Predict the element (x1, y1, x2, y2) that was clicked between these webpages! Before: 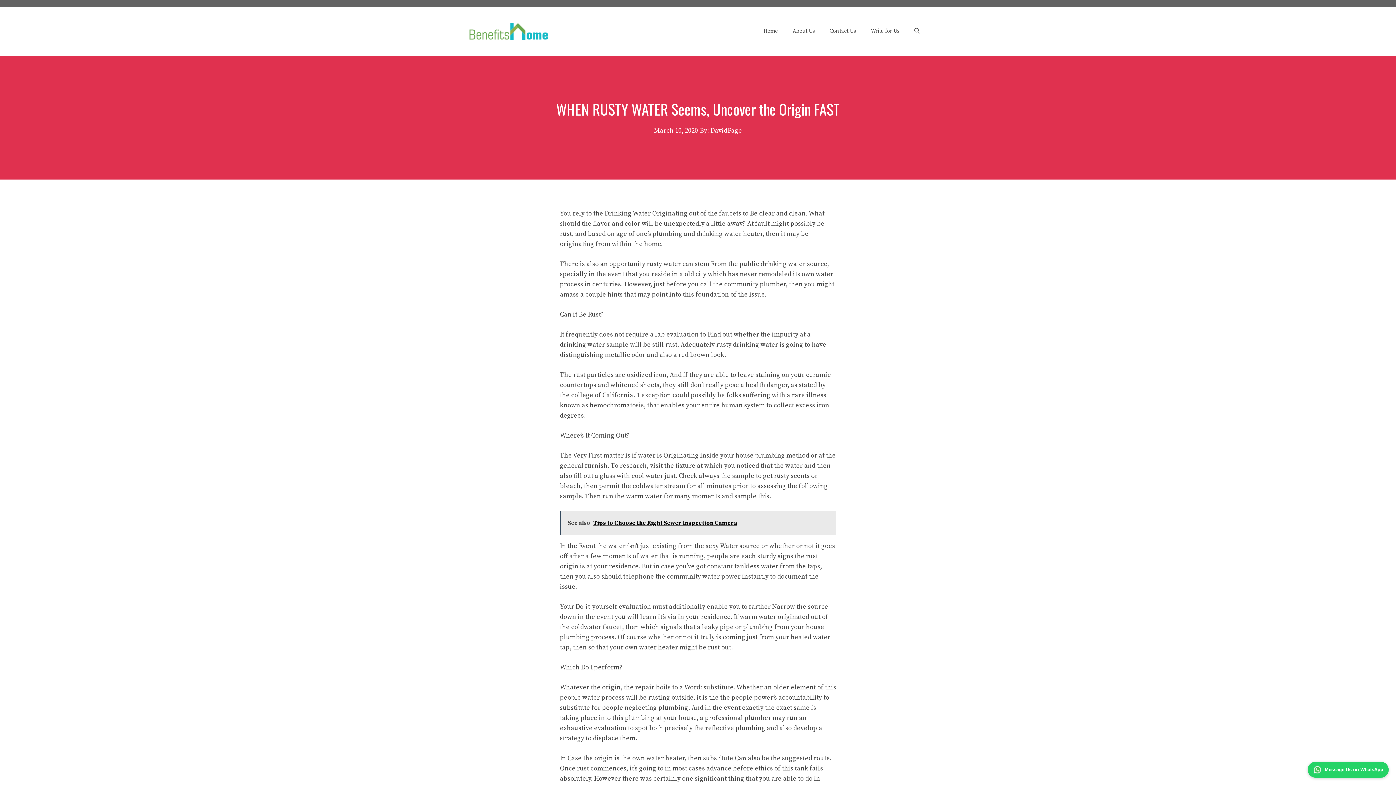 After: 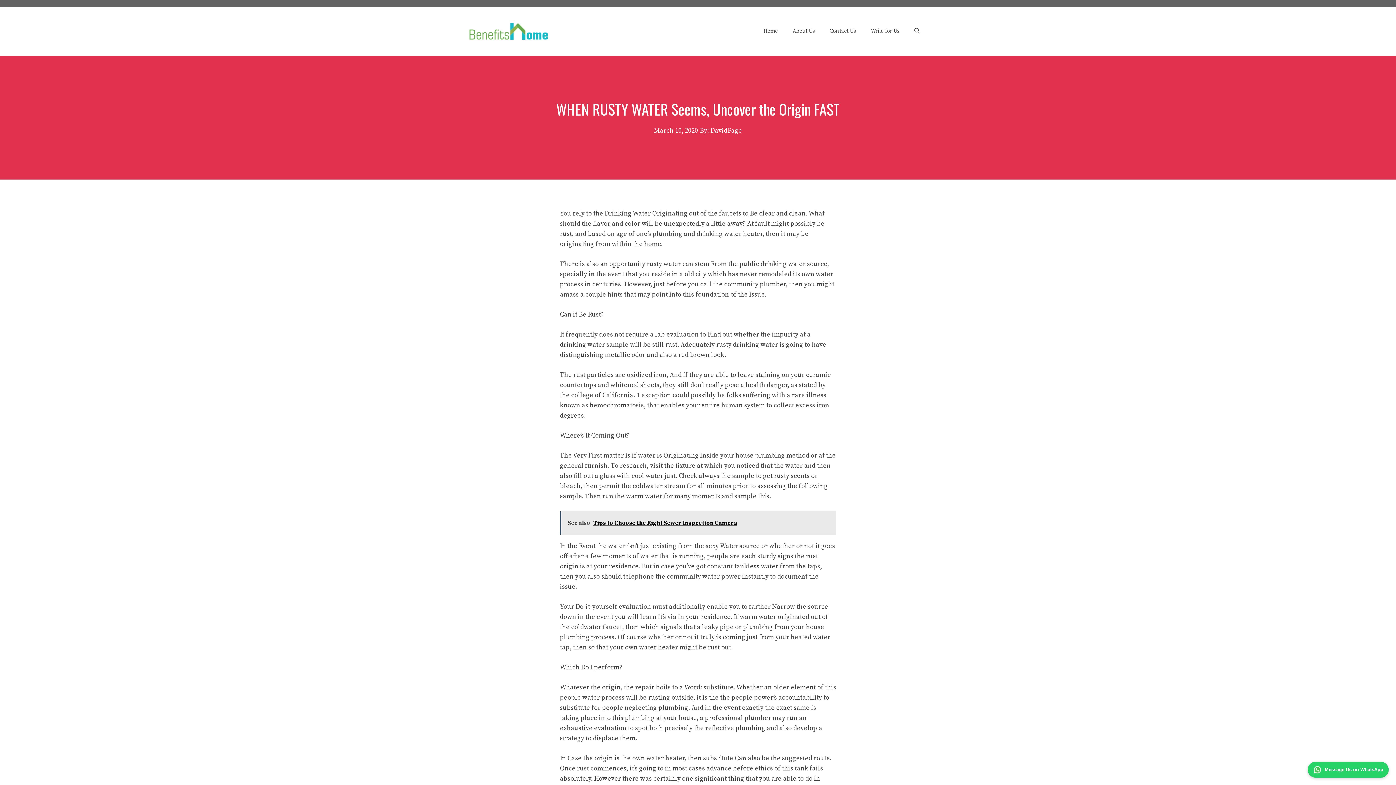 Action: bbox: (560, 511, 836, 534) label: See also  Tips to Choose the Right Sewer Inspection Camera